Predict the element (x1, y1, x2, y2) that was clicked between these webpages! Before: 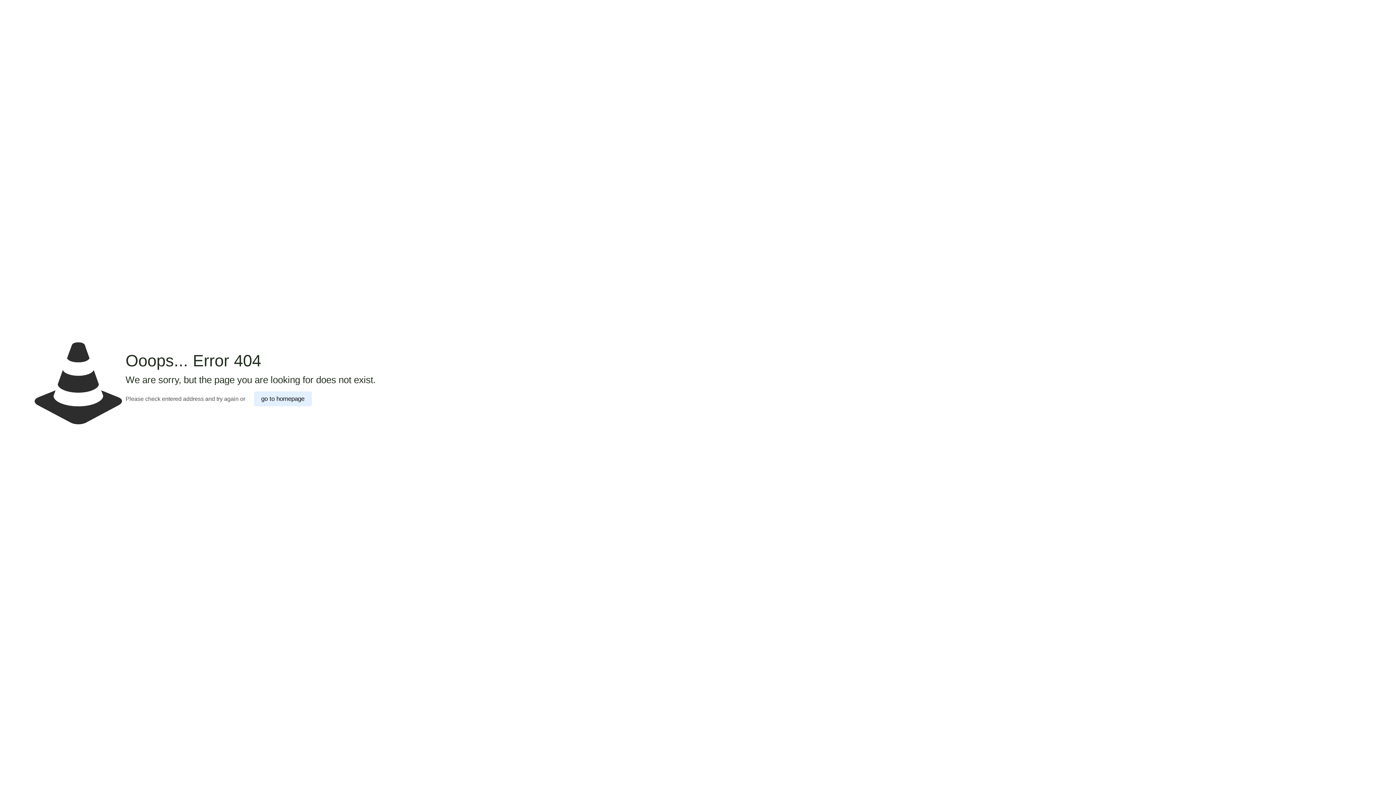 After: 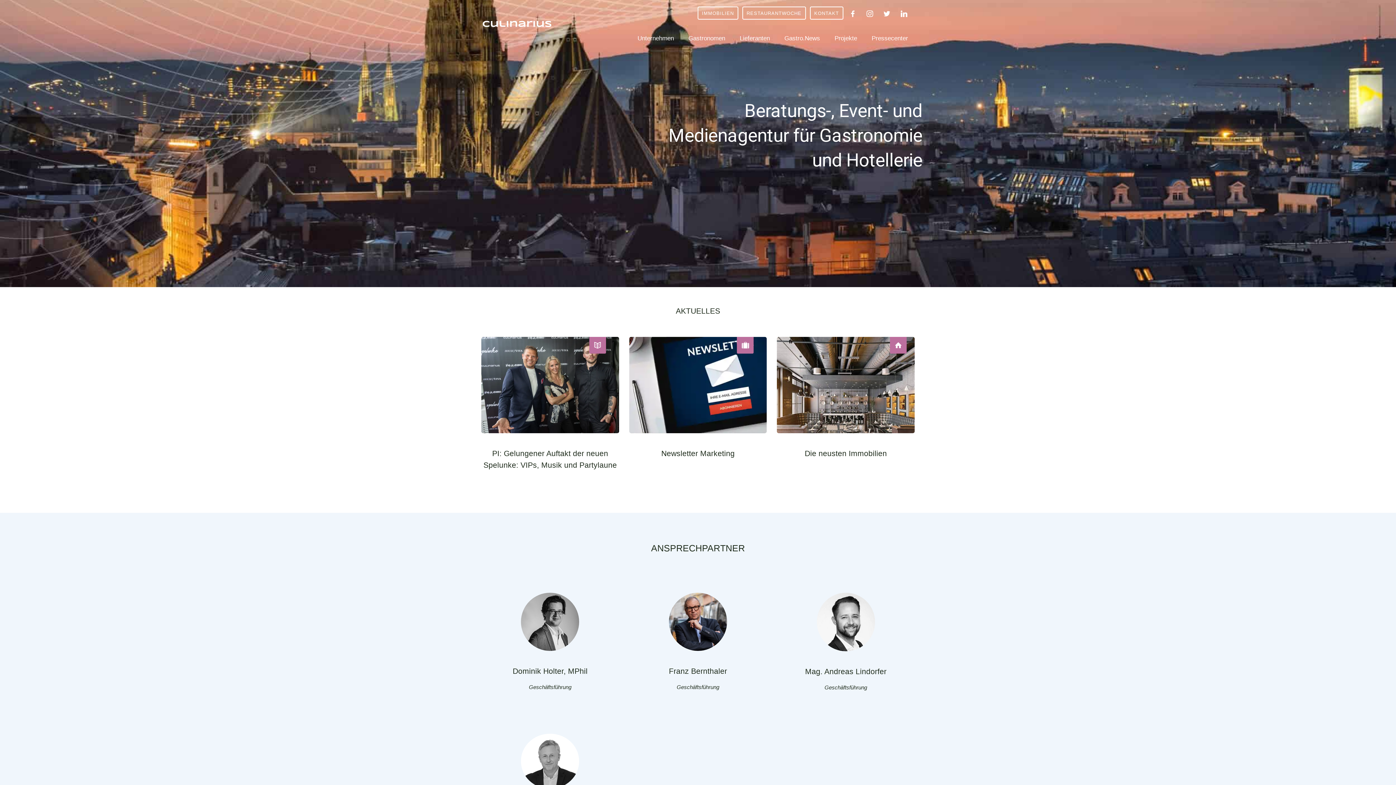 Action: label: go to homepage bbox: (254, 391, 311, 406)